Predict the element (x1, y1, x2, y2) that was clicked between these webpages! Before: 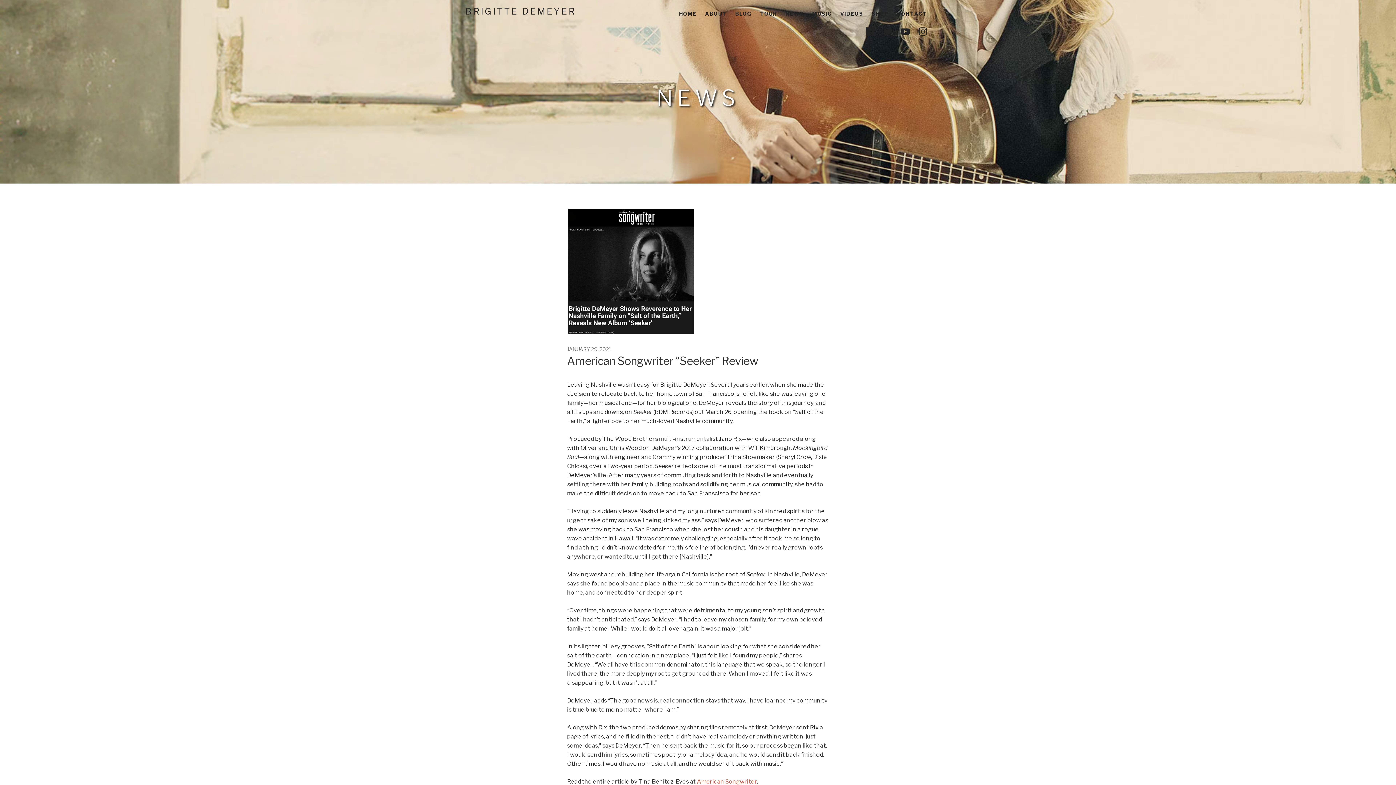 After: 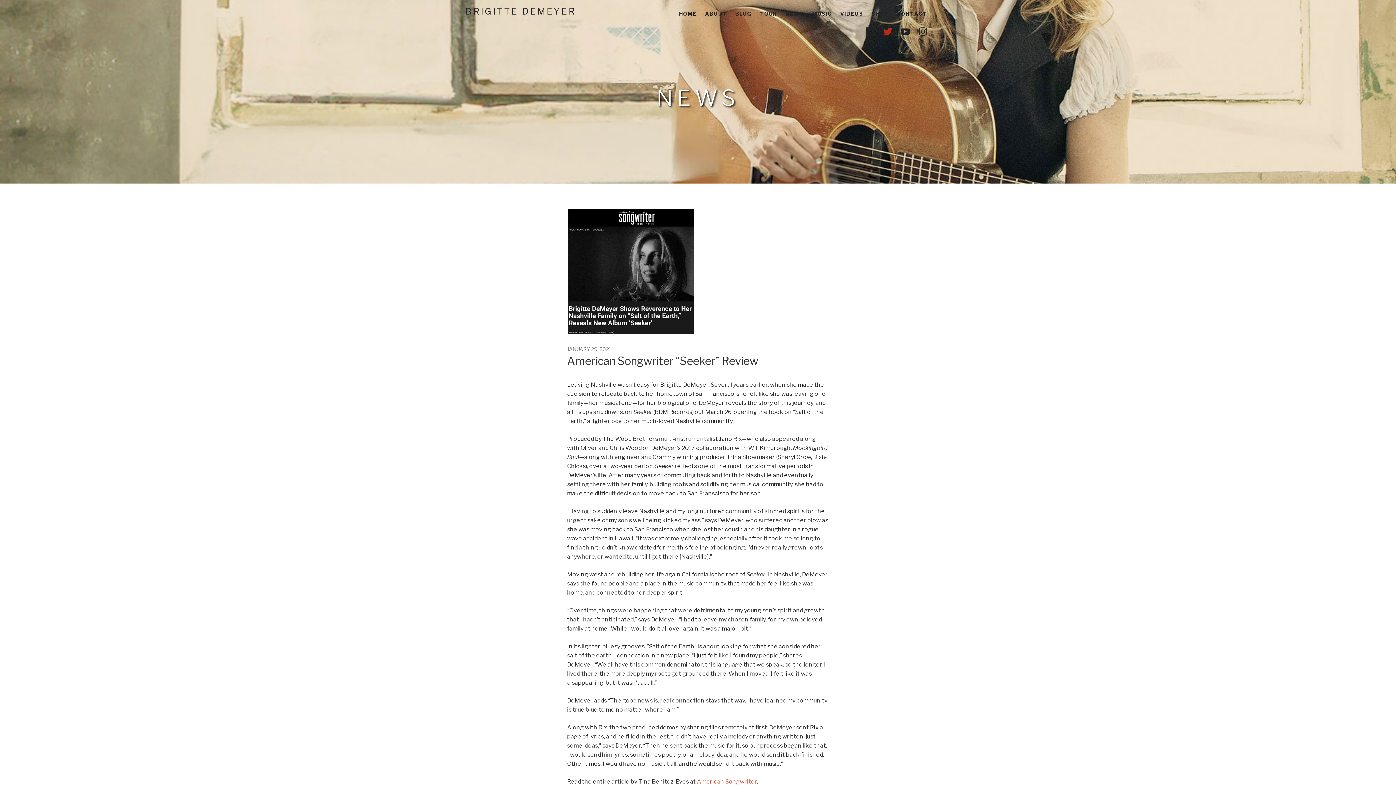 Action: bbox: (882, 26, 893, 37) label: Menu Item